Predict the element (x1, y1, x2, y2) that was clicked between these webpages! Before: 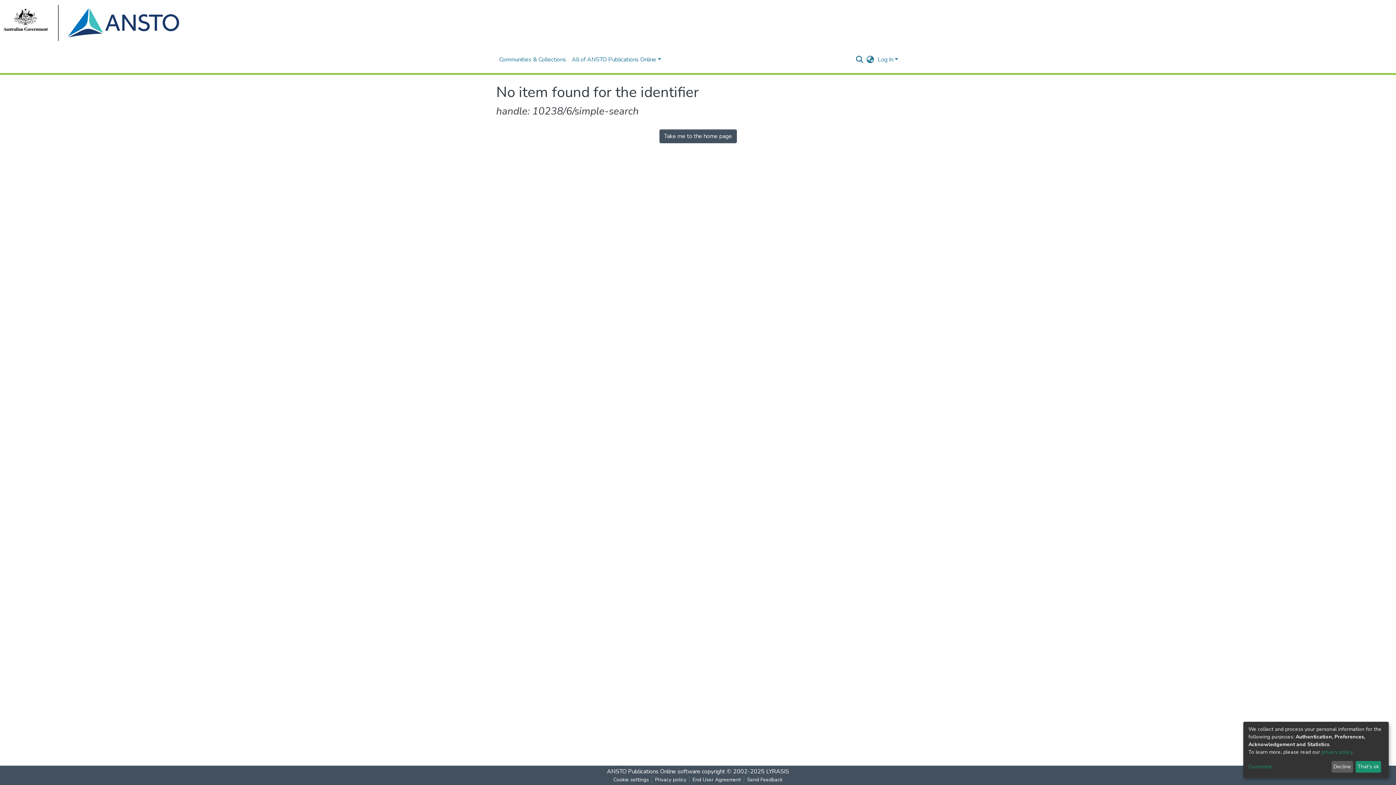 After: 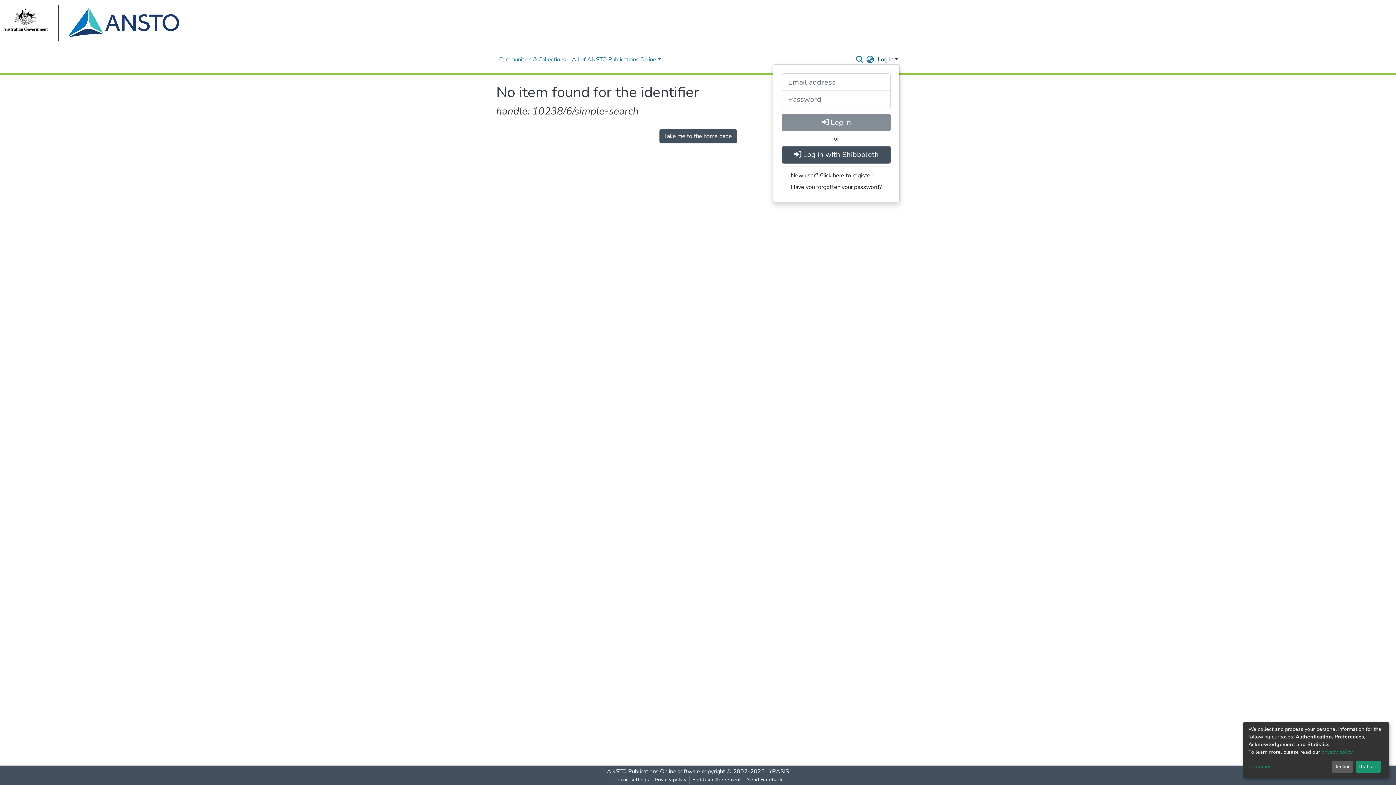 Action: bbox: (876, 55, 900, 63) label: Log In